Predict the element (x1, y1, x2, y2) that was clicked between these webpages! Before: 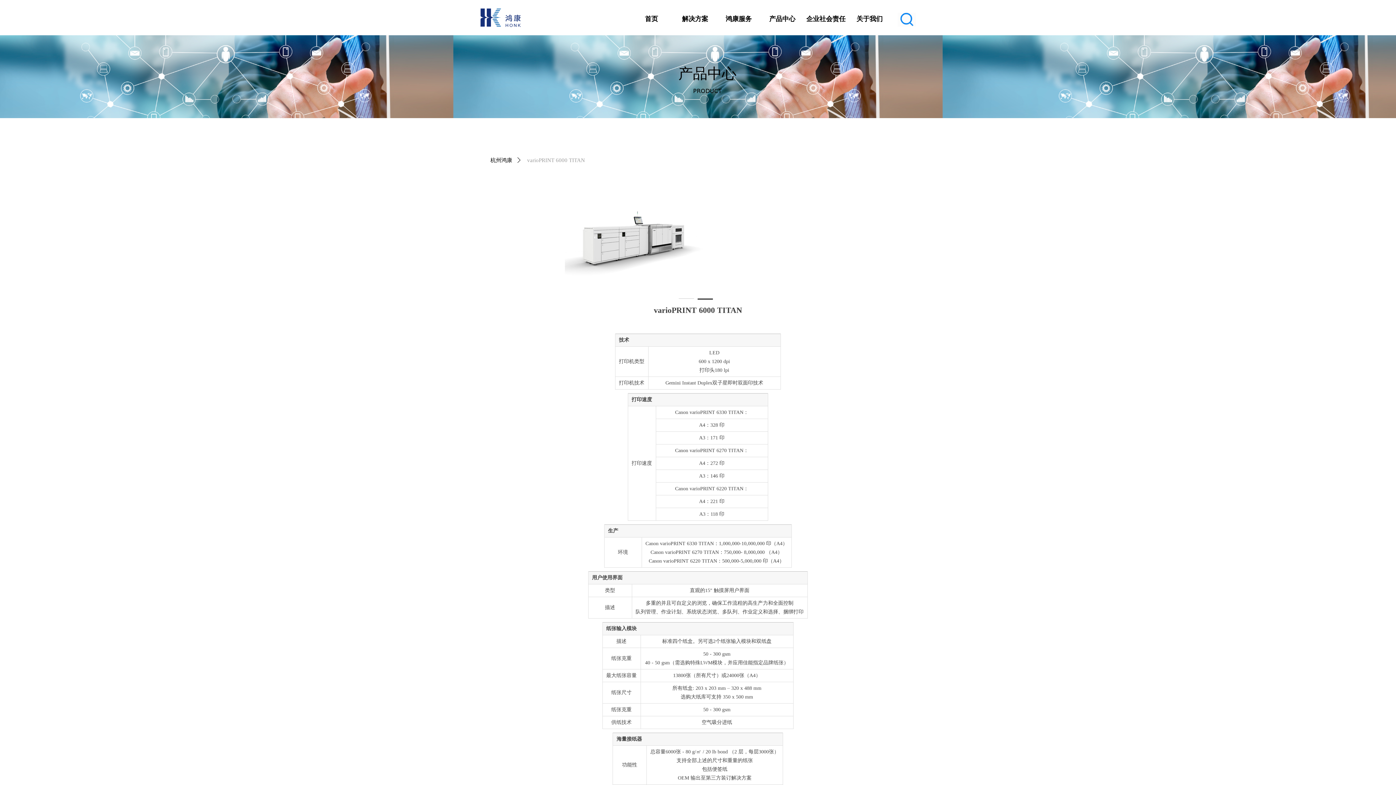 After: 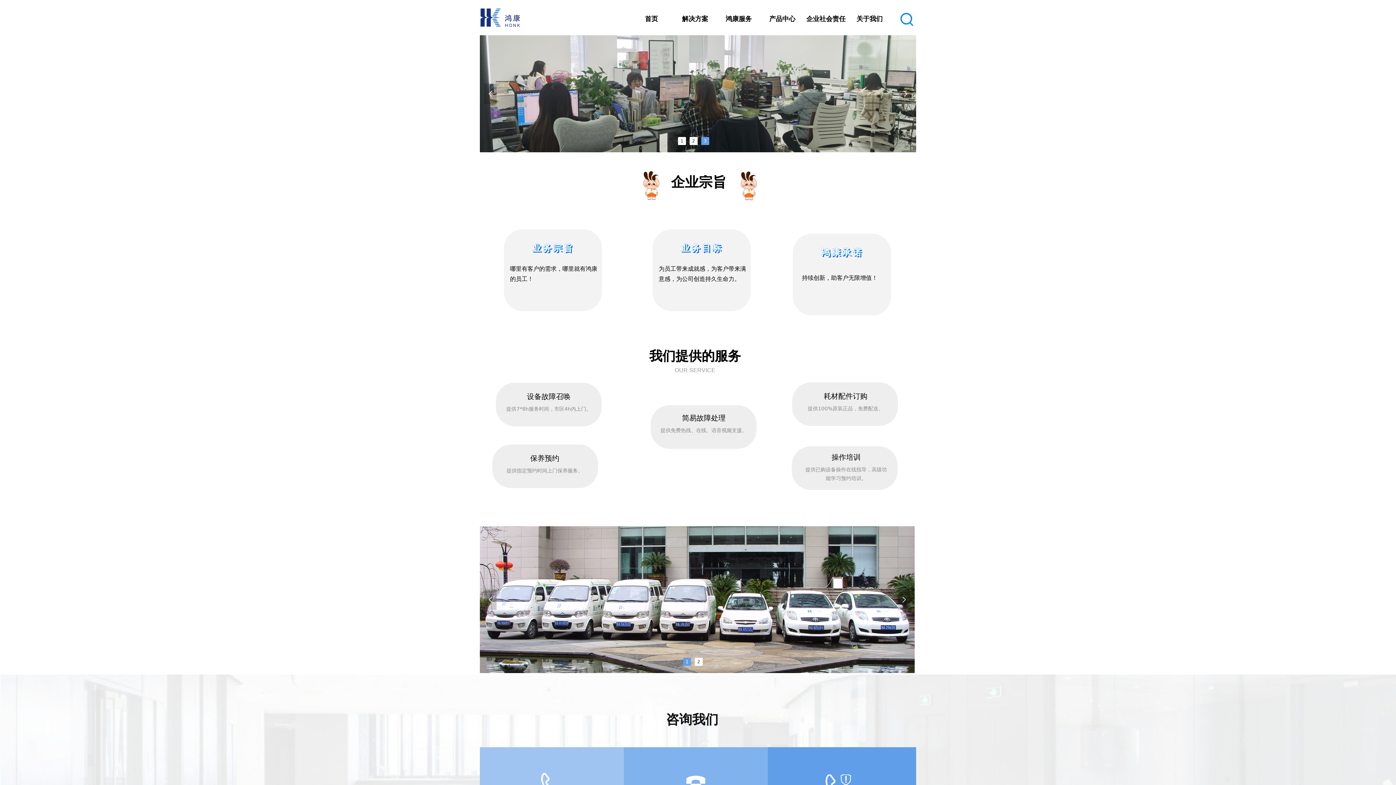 Action: label: 鸿康服务 bbox: (717, 2, 760, 35)